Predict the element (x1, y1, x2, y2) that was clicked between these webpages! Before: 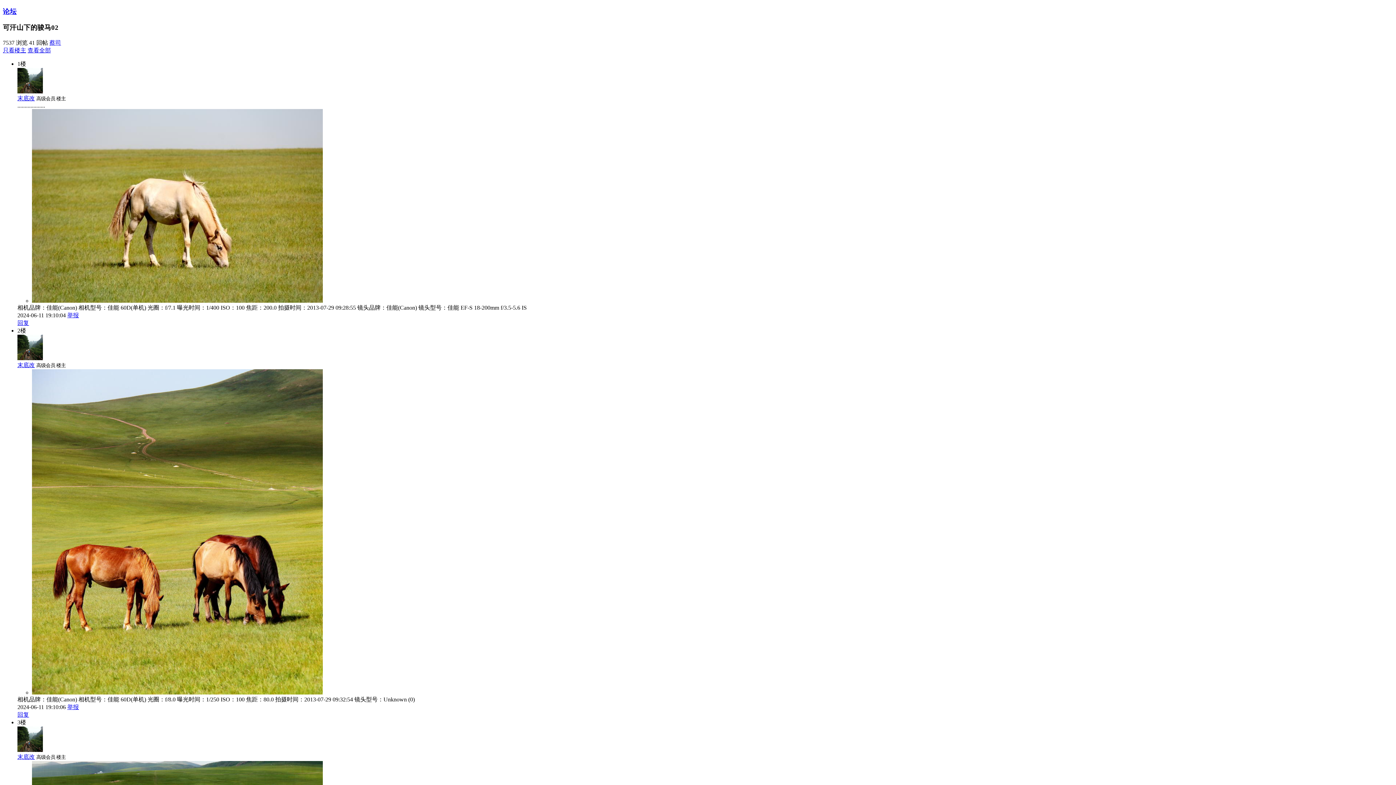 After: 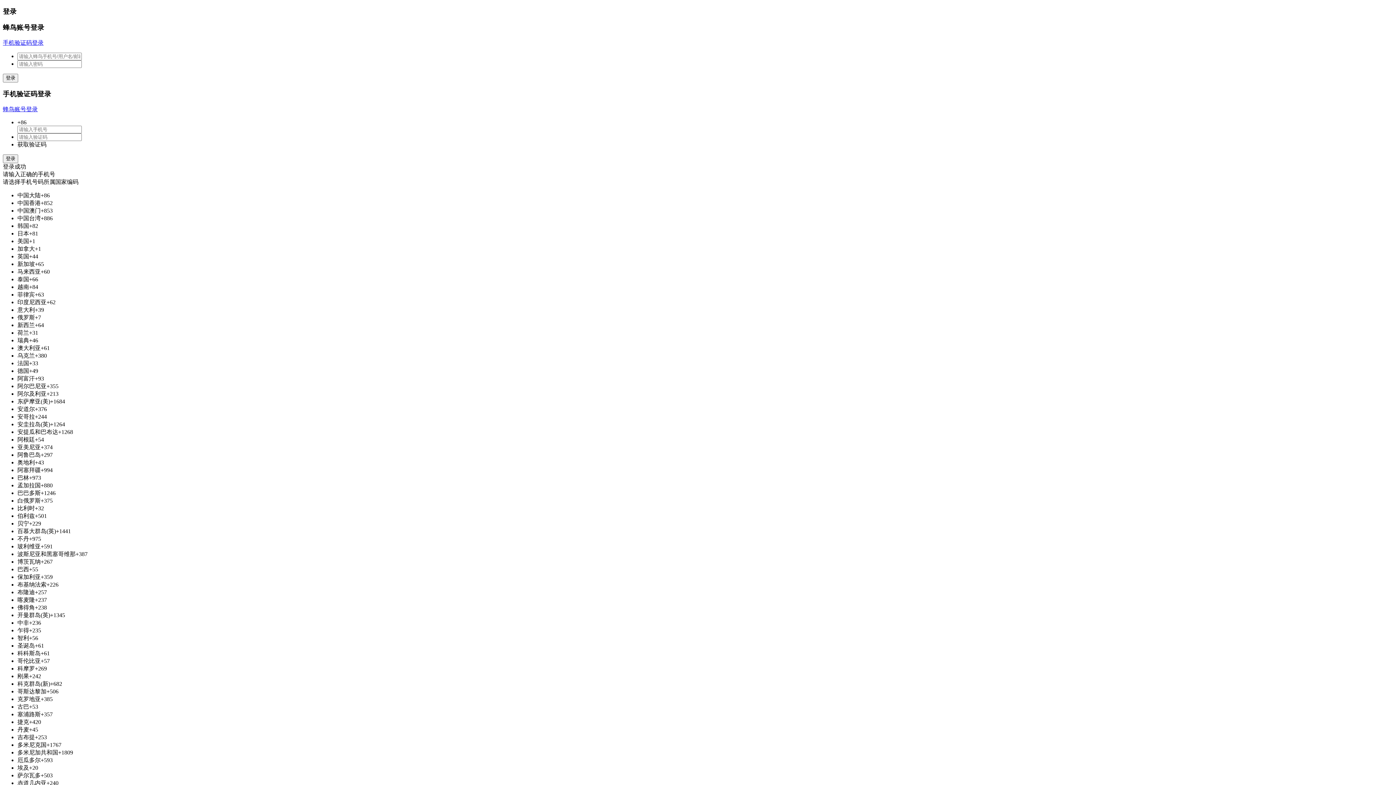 Action: bbox: (17, 712, 29, 718) label: 回复